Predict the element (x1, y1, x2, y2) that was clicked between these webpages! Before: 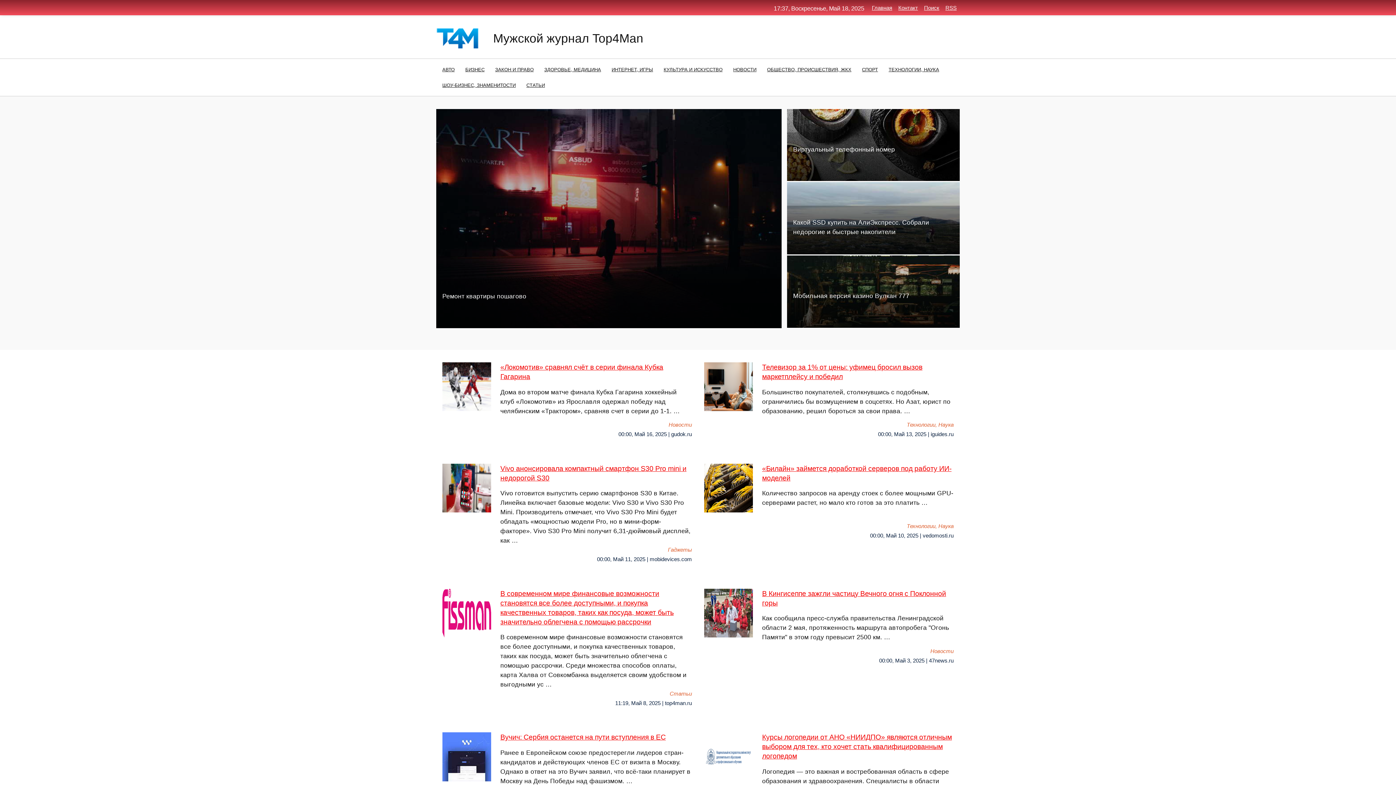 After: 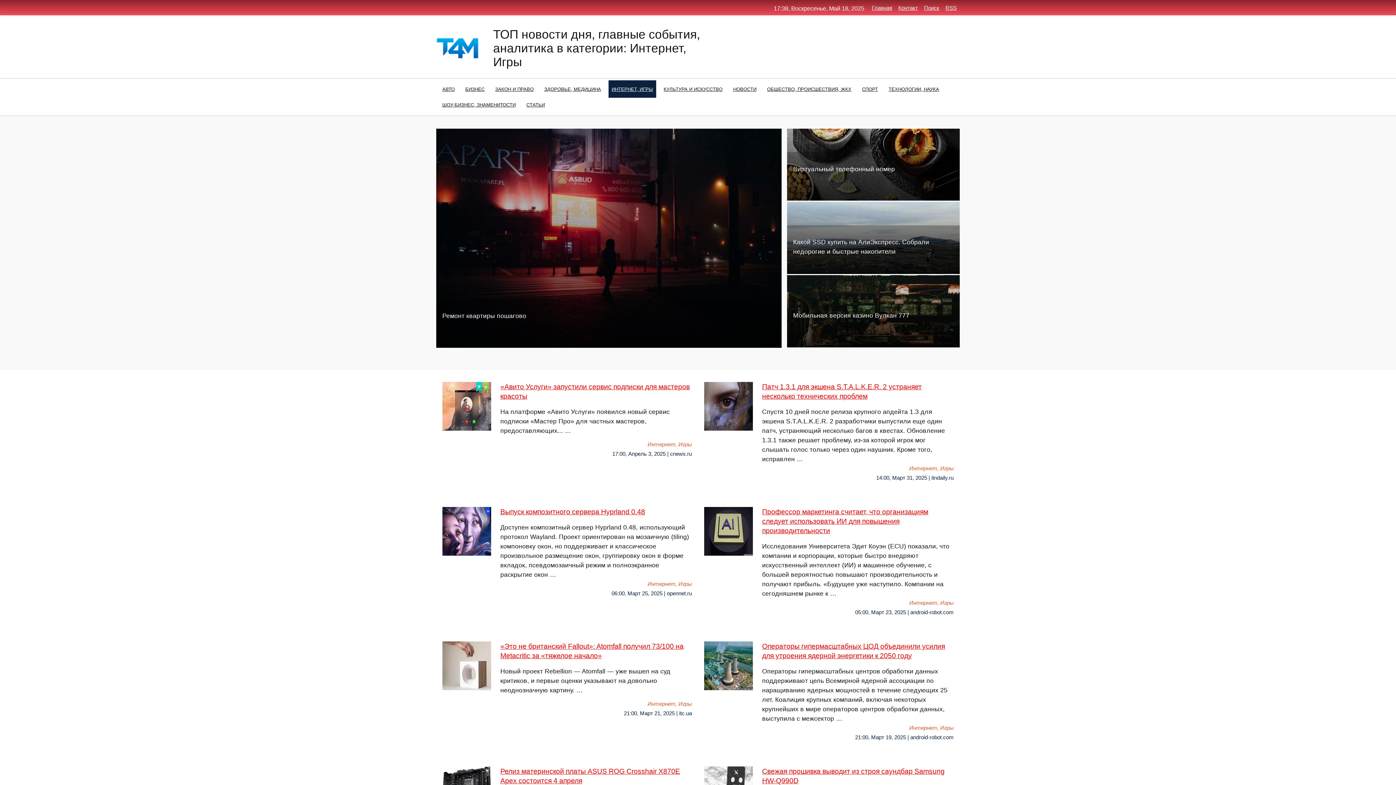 Action: bbox: (608, 60, 656, 78) label: ИНТЕРНЕТ, ИГРЫ